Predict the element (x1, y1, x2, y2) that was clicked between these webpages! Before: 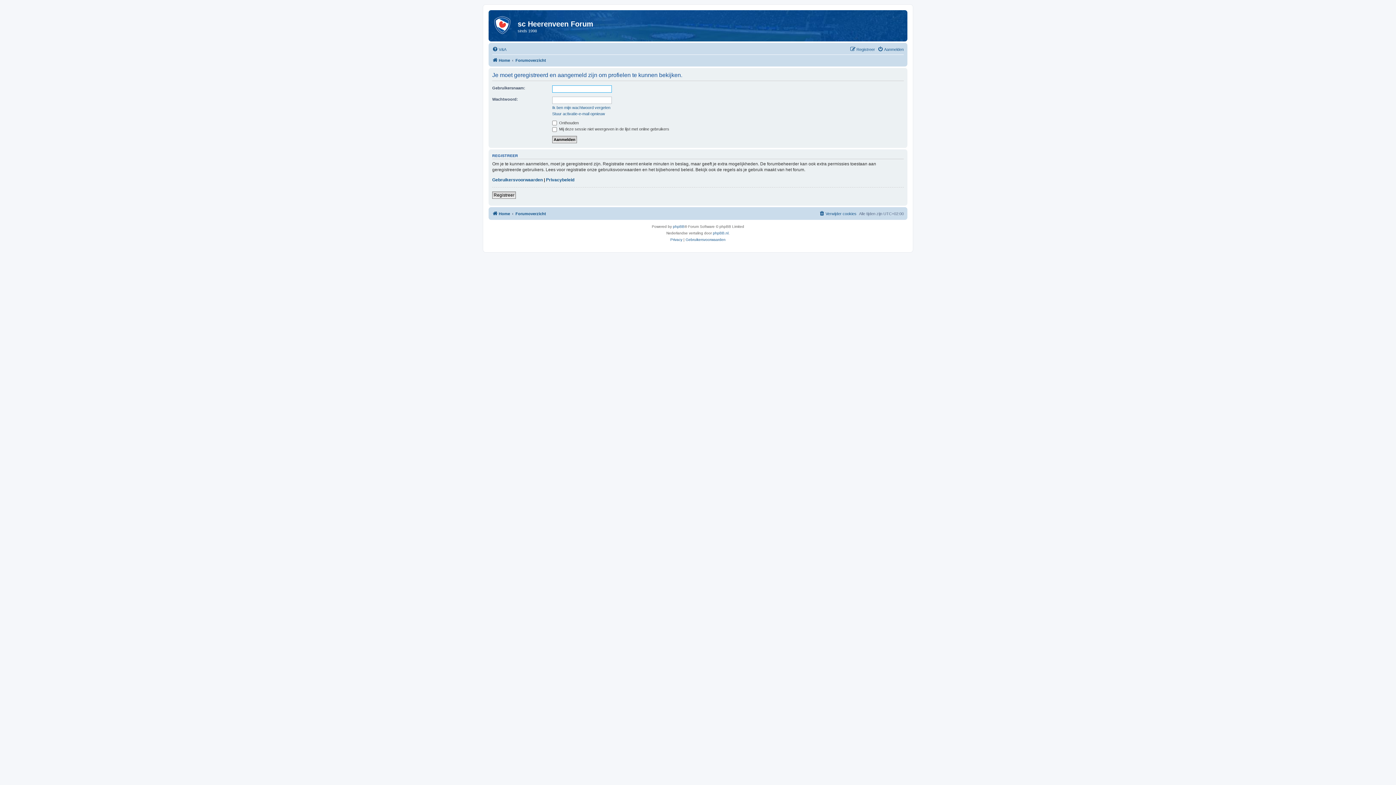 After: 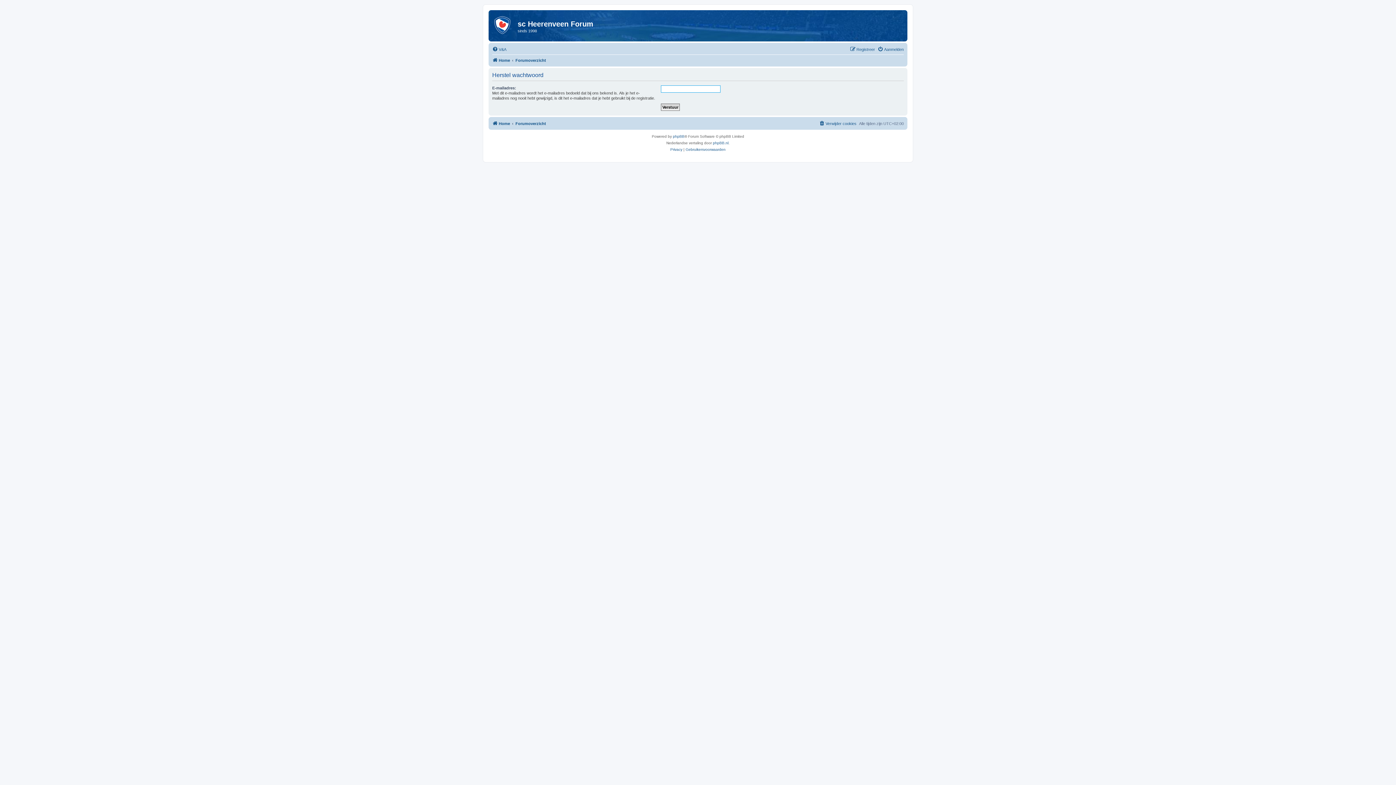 Action: bbox: (552, 104, 610, 110) label: Ik ben mijn wachtwoord vergeten